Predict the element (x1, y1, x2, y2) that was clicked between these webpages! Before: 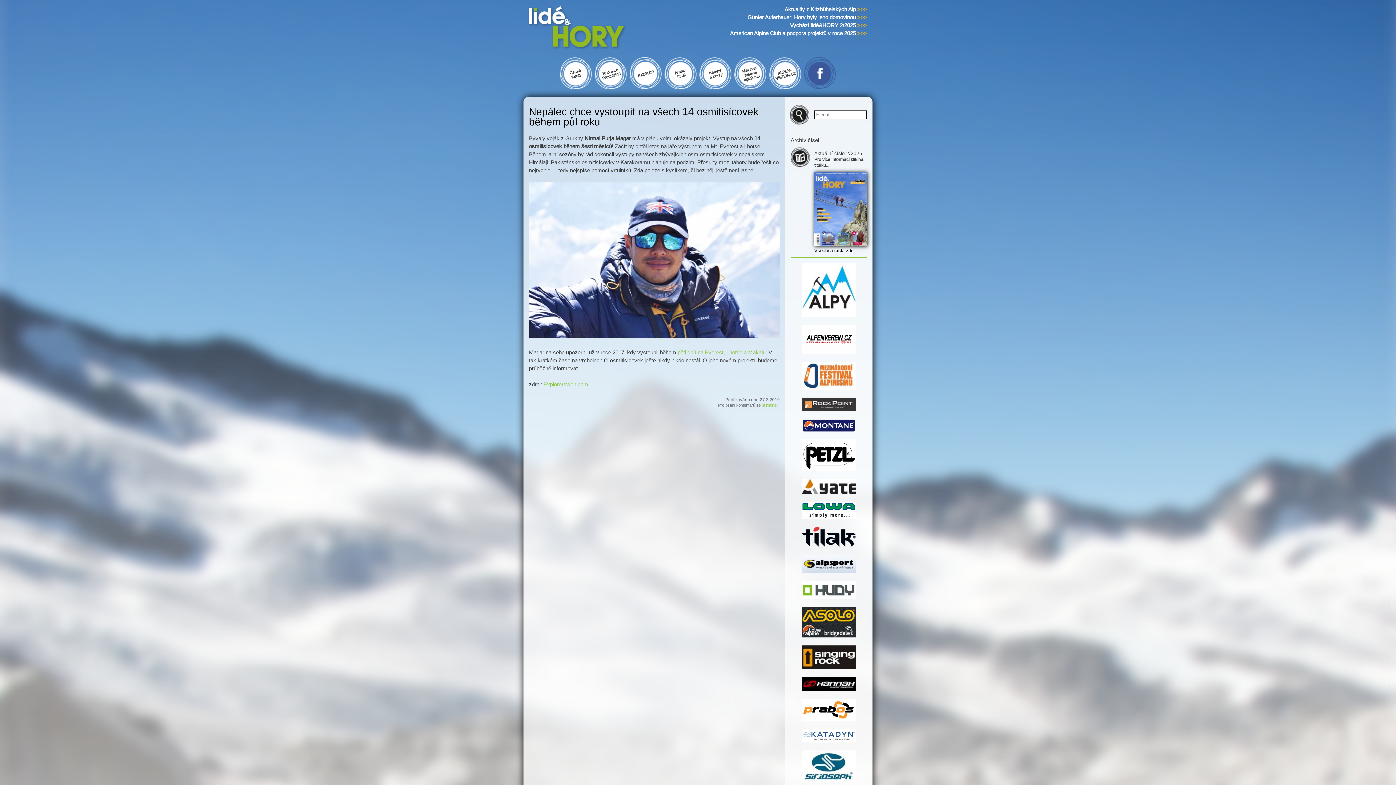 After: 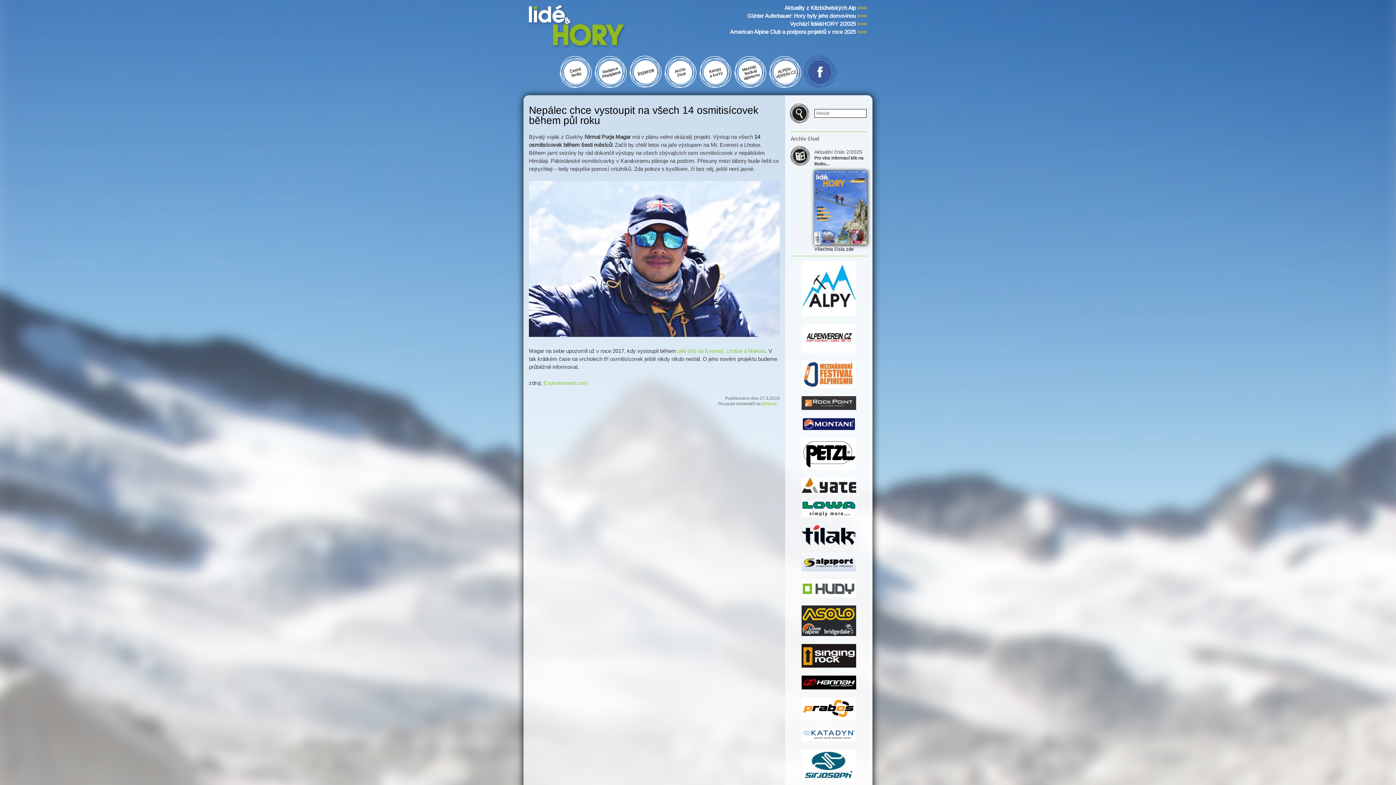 Action: bbox: (801, 782, 856, 787)